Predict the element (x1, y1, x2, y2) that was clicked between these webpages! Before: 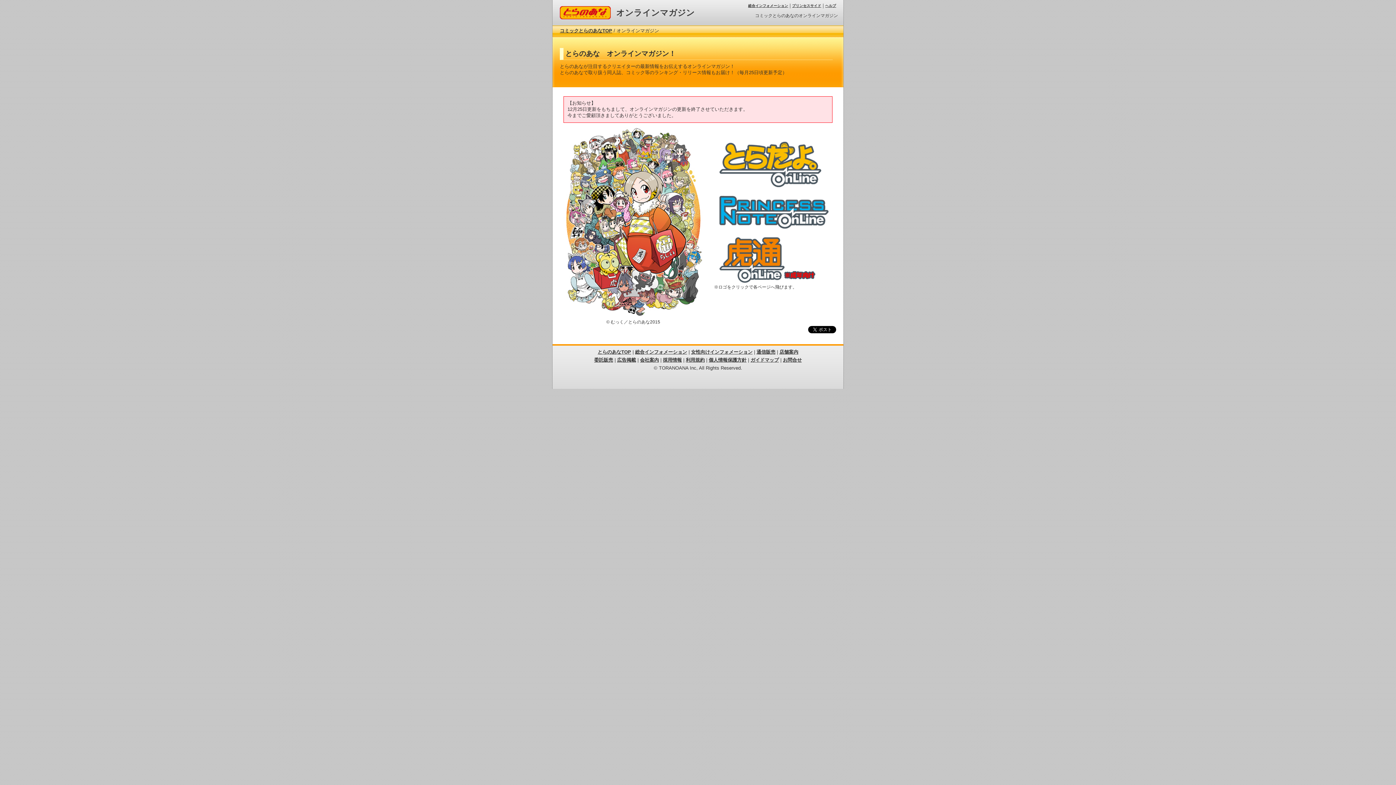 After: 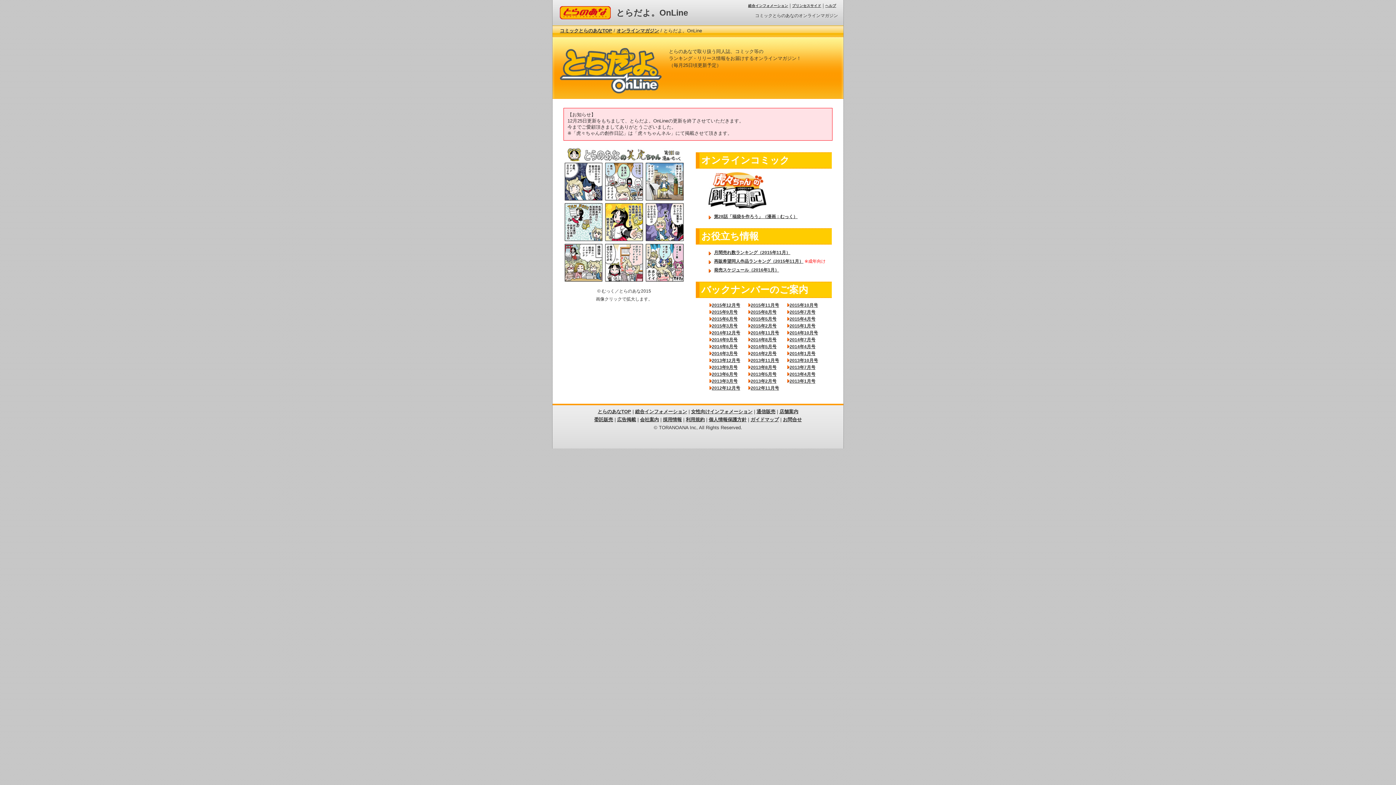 Action: bbox: (719, 183, 821, 188)